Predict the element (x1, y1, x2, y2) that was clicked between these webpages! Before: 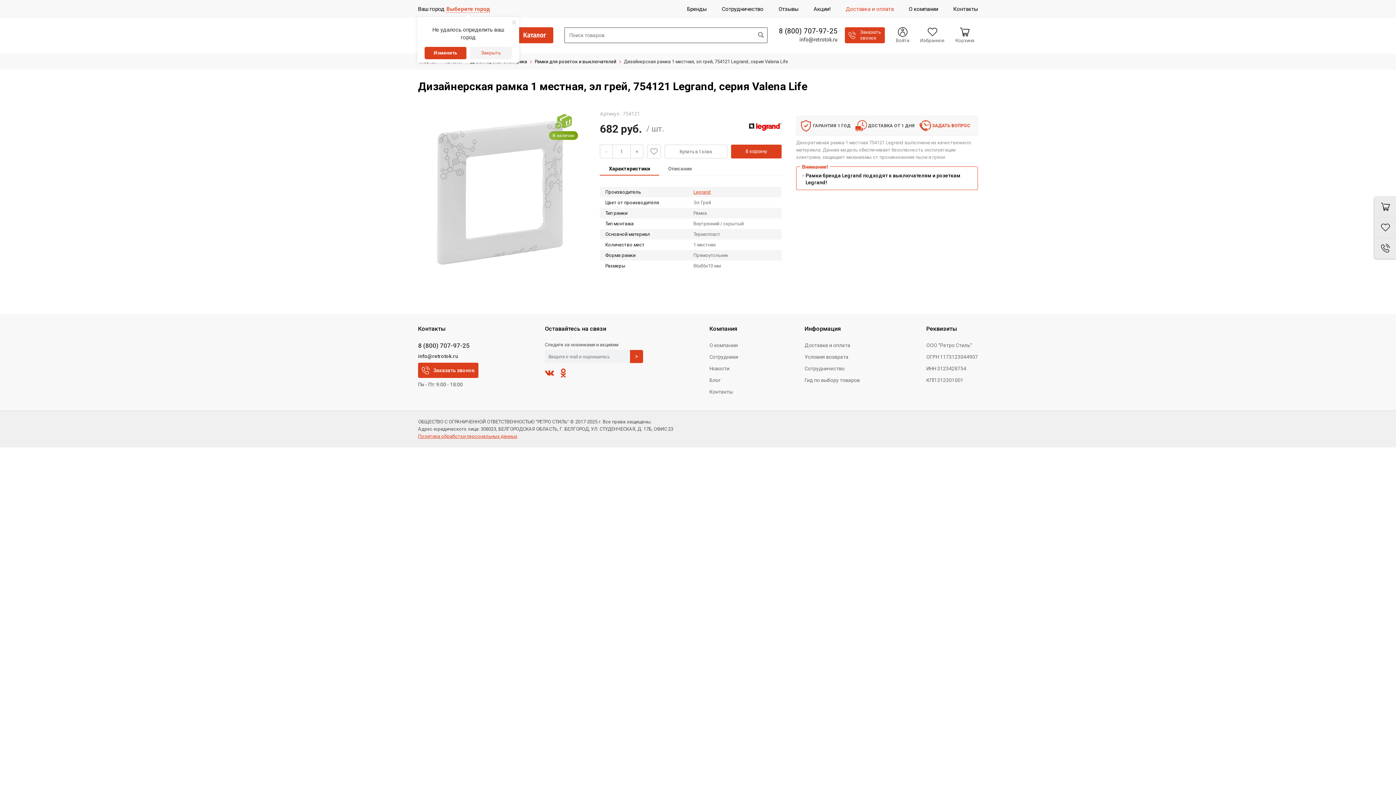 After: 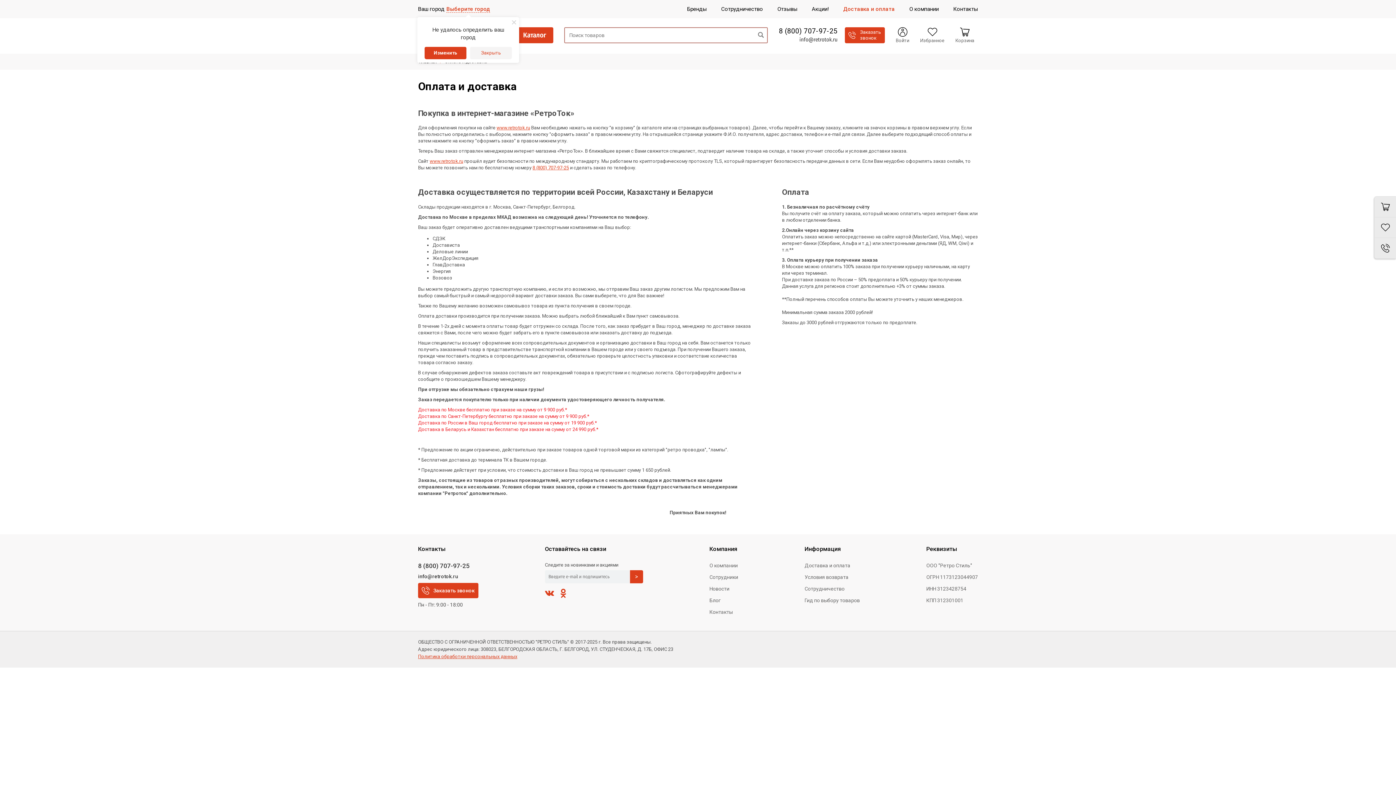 Action: label:  

ДОСТАВКА ОТ 1 ДНЯ bbox: (855, 120, 915, 131)